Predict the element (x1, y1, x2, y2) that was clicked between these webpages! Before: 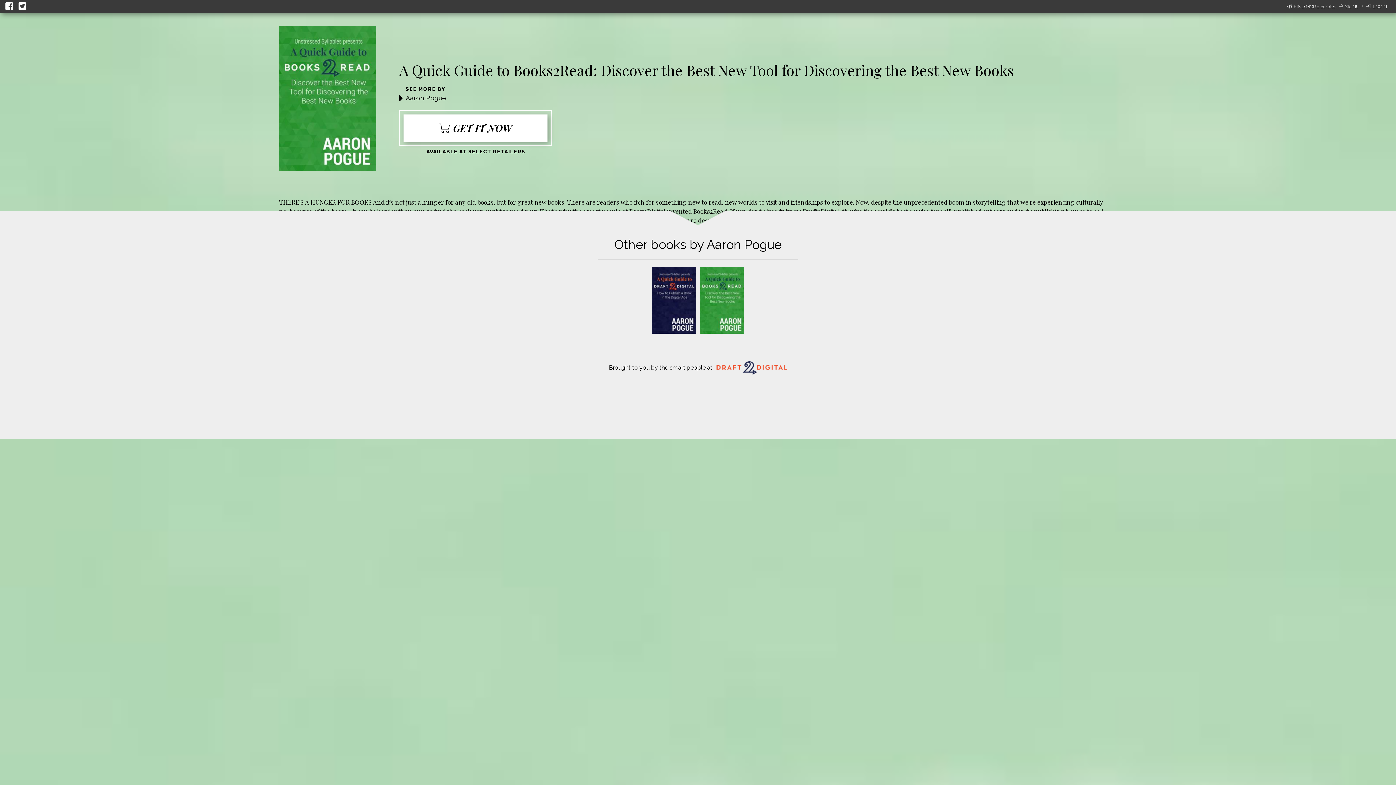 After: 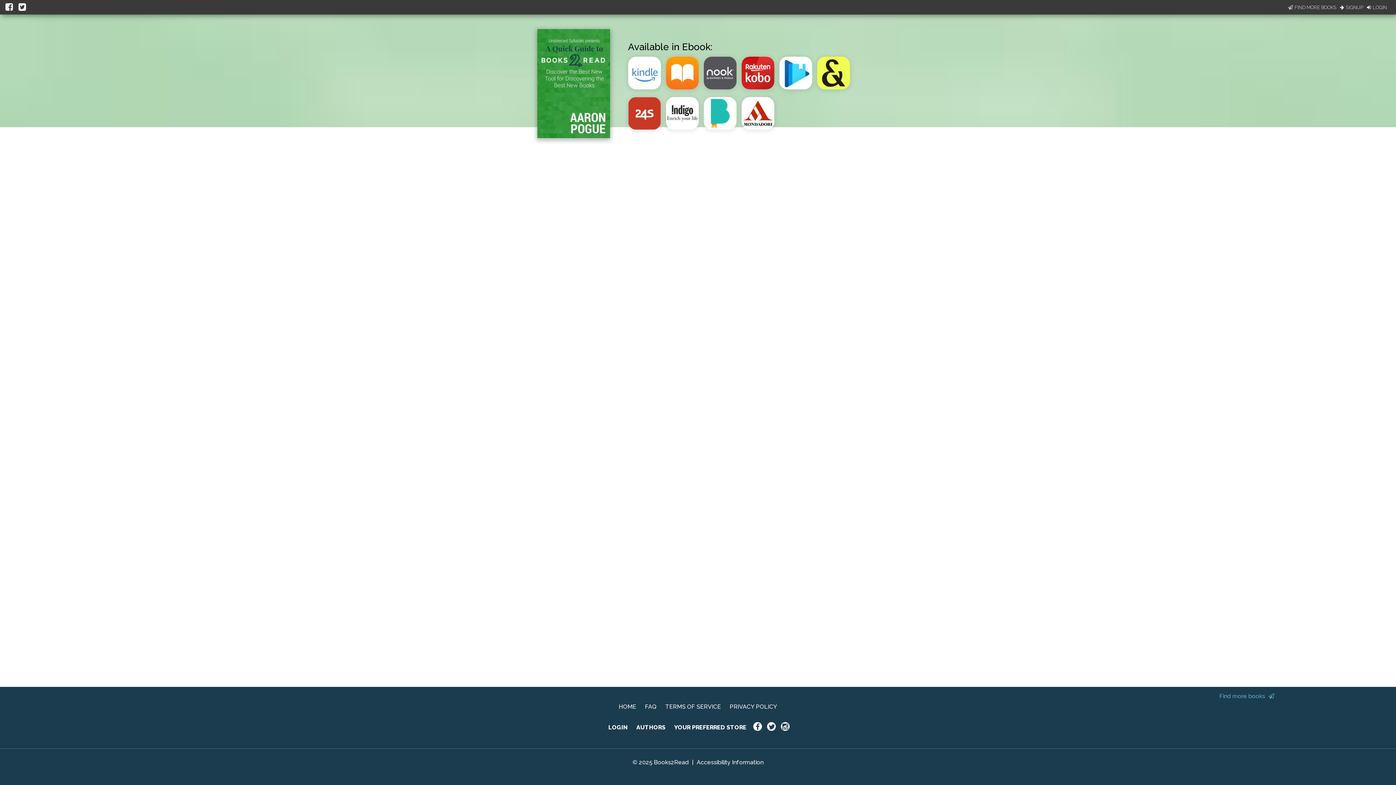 Action: bbox: (403, 114, 547, 141) label: GET IT NOW